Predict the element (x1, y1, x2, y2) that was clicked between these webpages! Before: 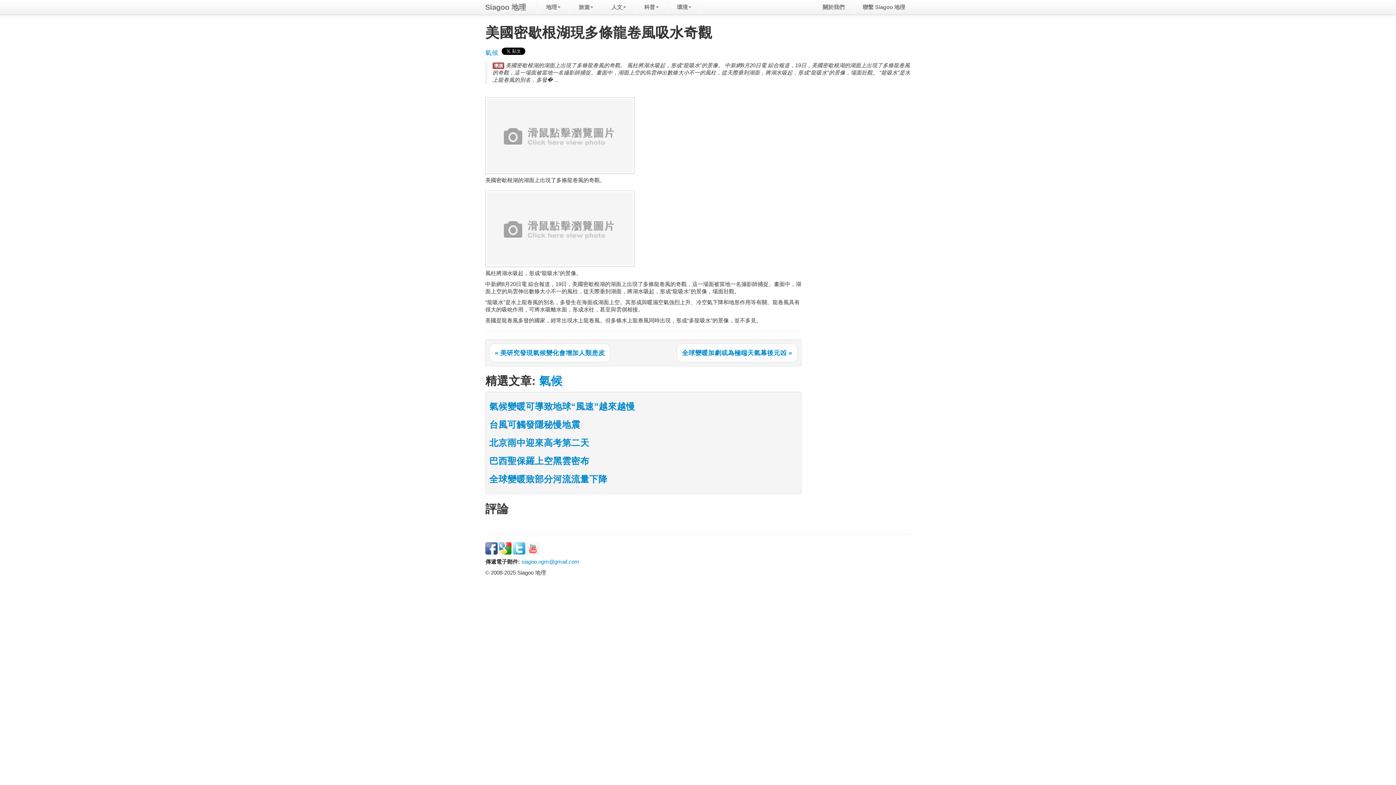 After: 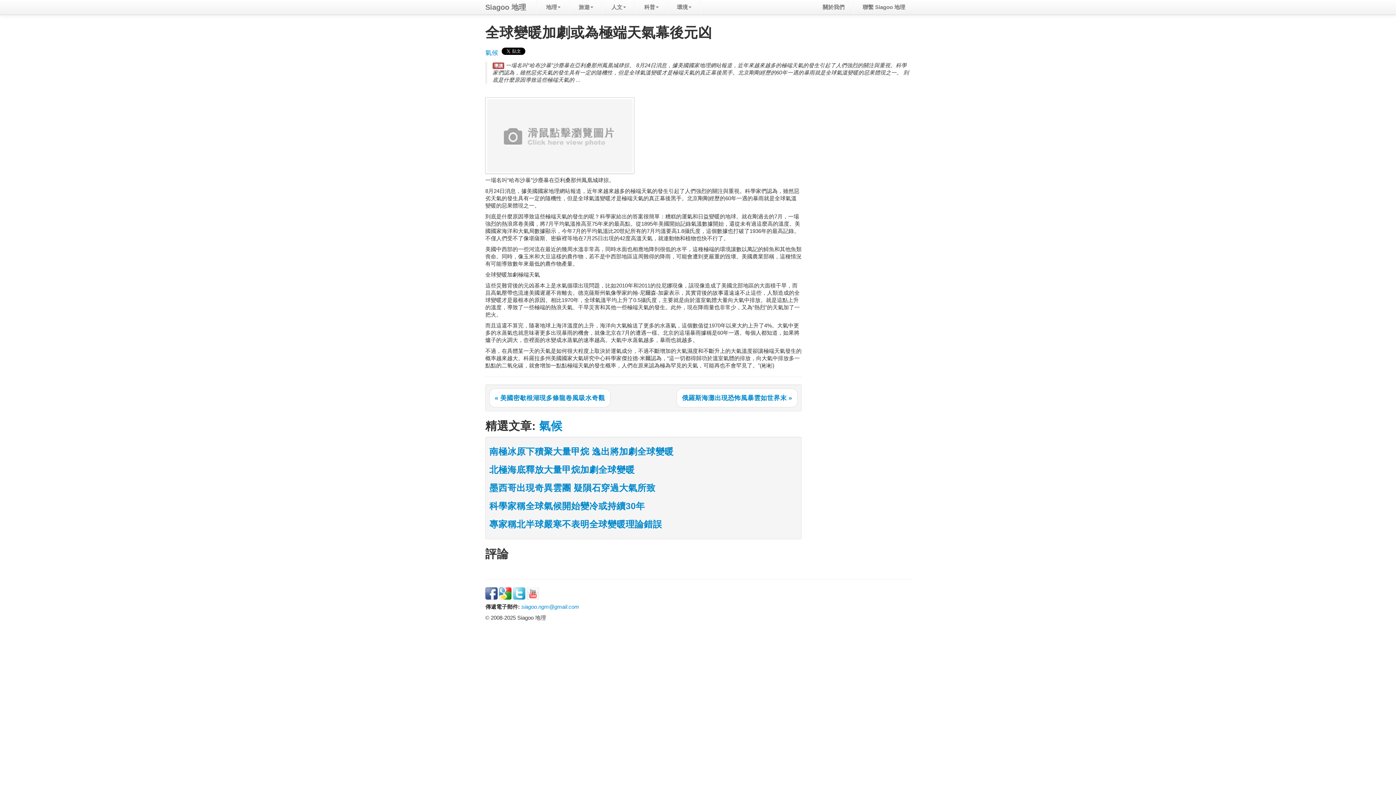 Action: bbox: (676, 343, 797, 362) label: 全球變暖加劇或為極端天氣幕後元凶 »